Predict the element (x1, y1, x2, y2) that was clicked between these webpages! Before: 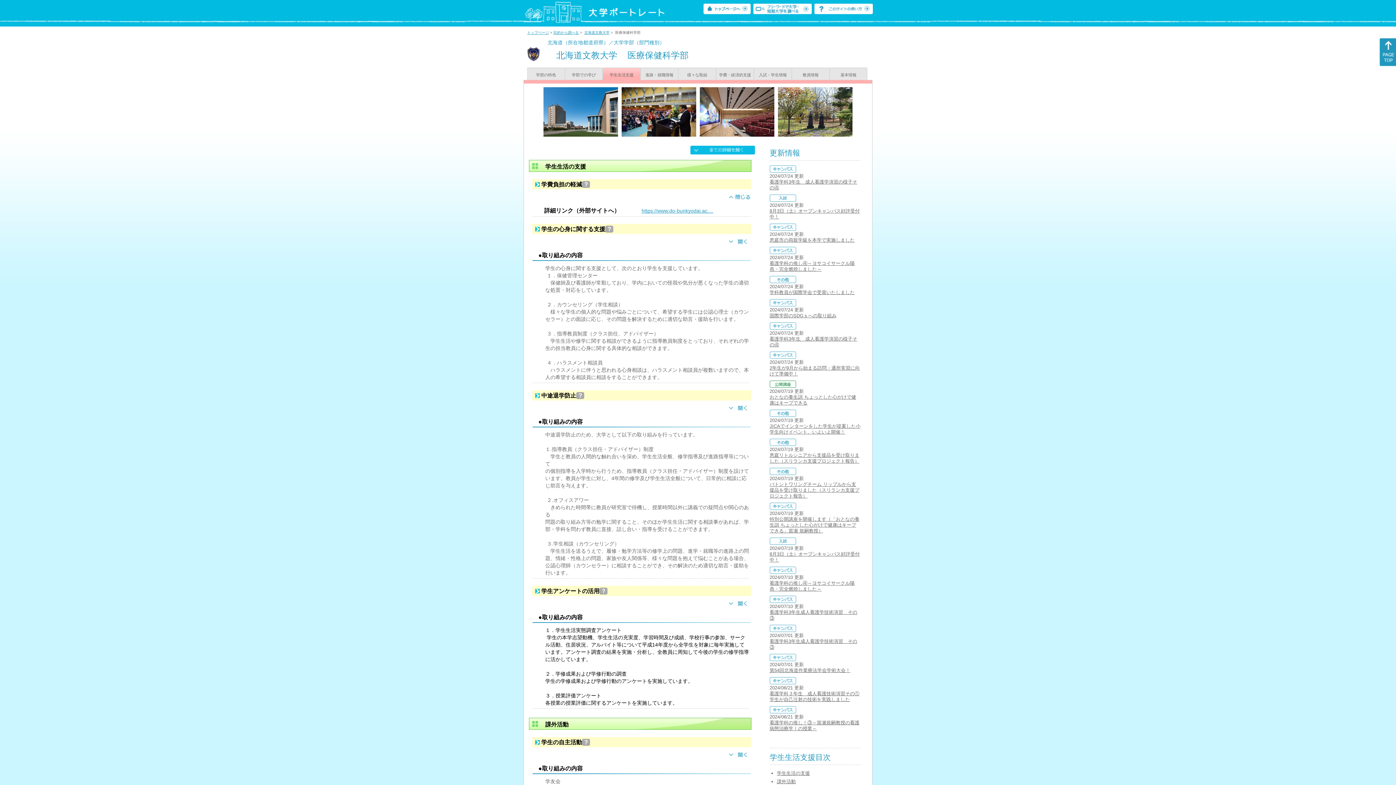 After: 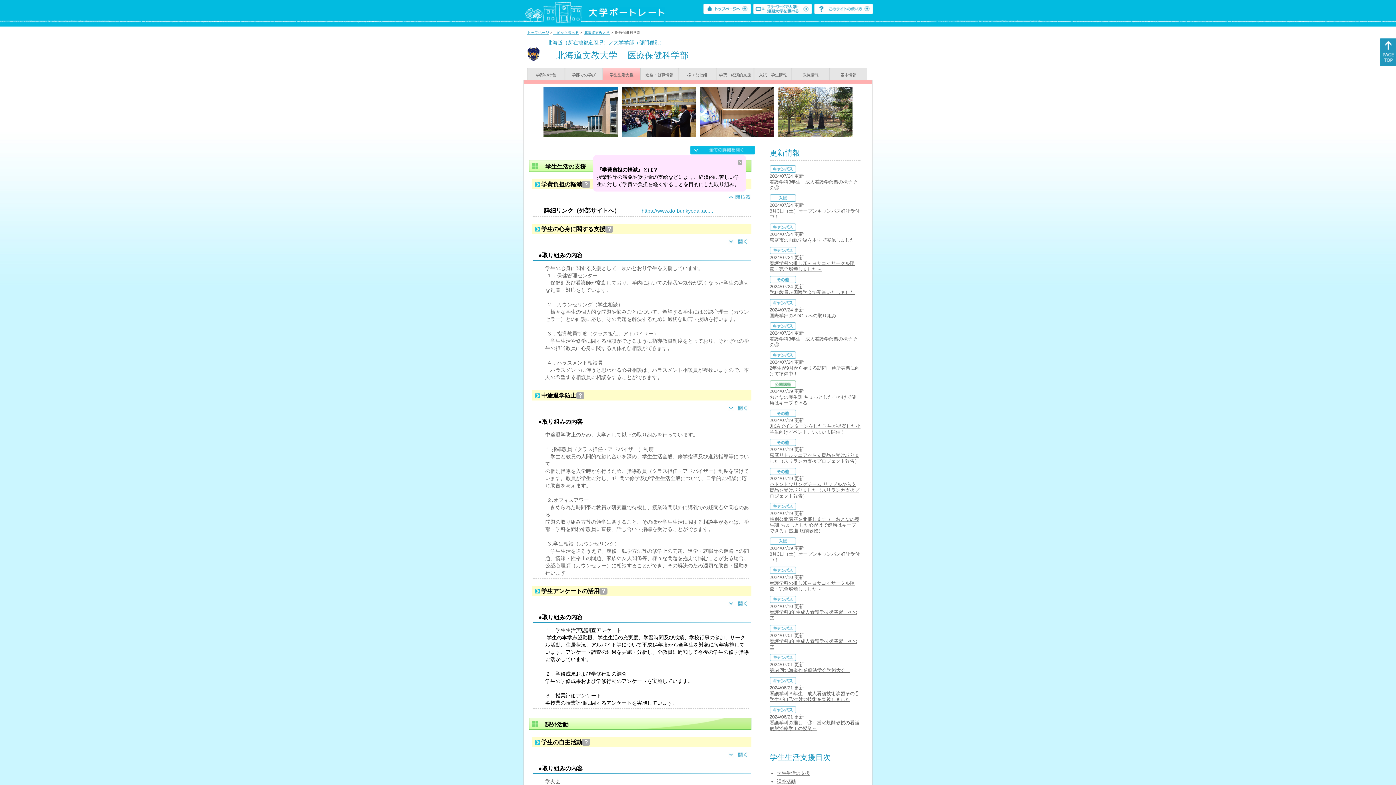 Action: label: ？ bbox: (582, 181, 590, 188)